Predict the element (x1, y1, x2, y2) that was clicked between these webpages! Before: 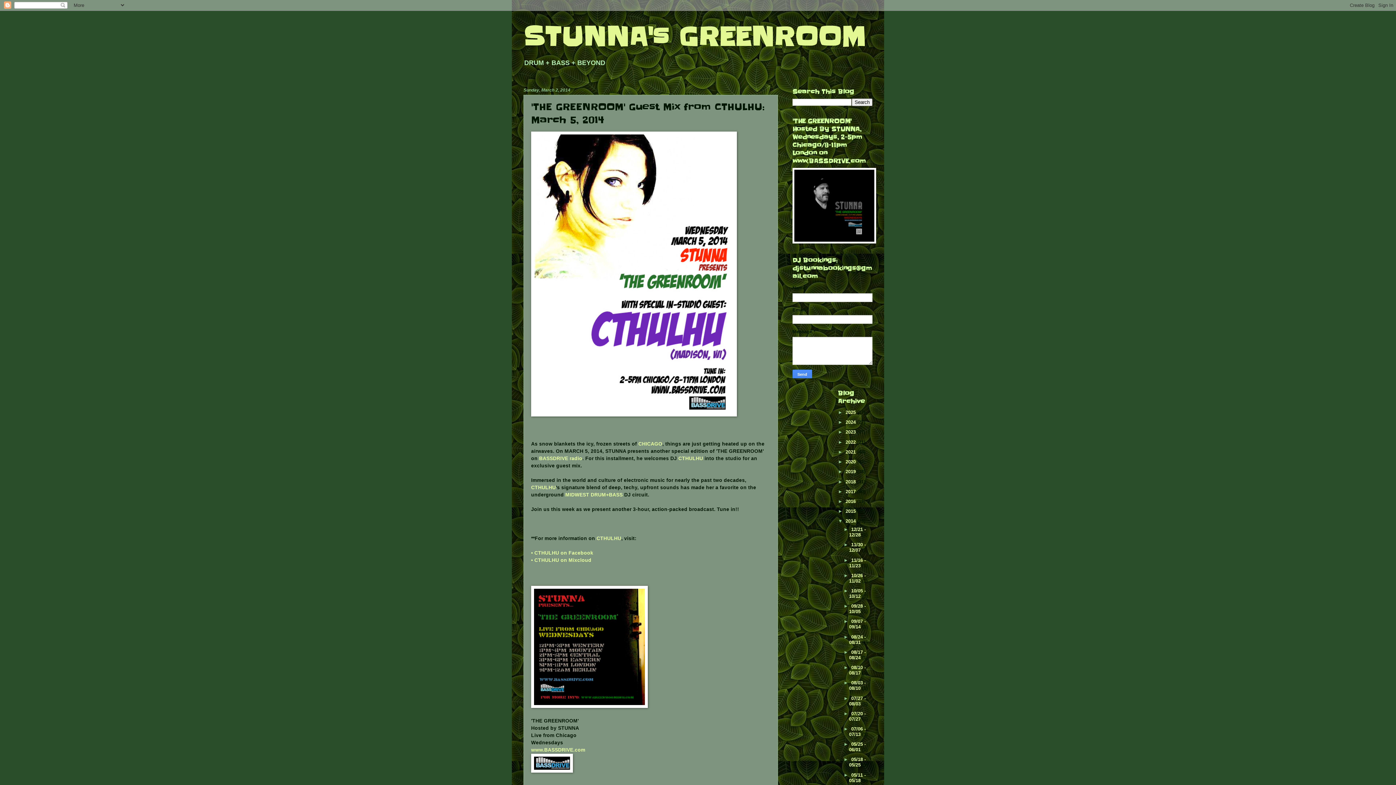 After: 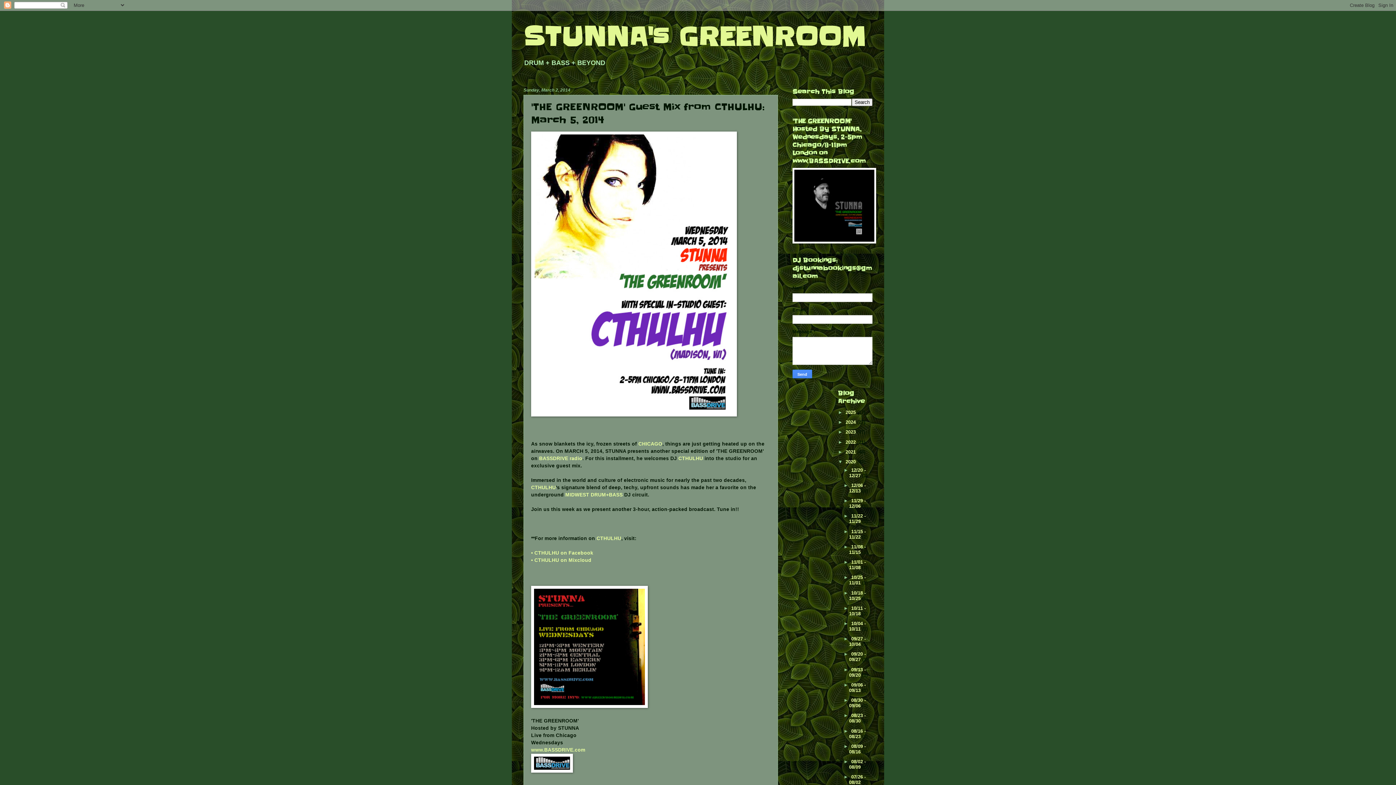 Action: label: ►   bbox: (838, 459, 845, 464)